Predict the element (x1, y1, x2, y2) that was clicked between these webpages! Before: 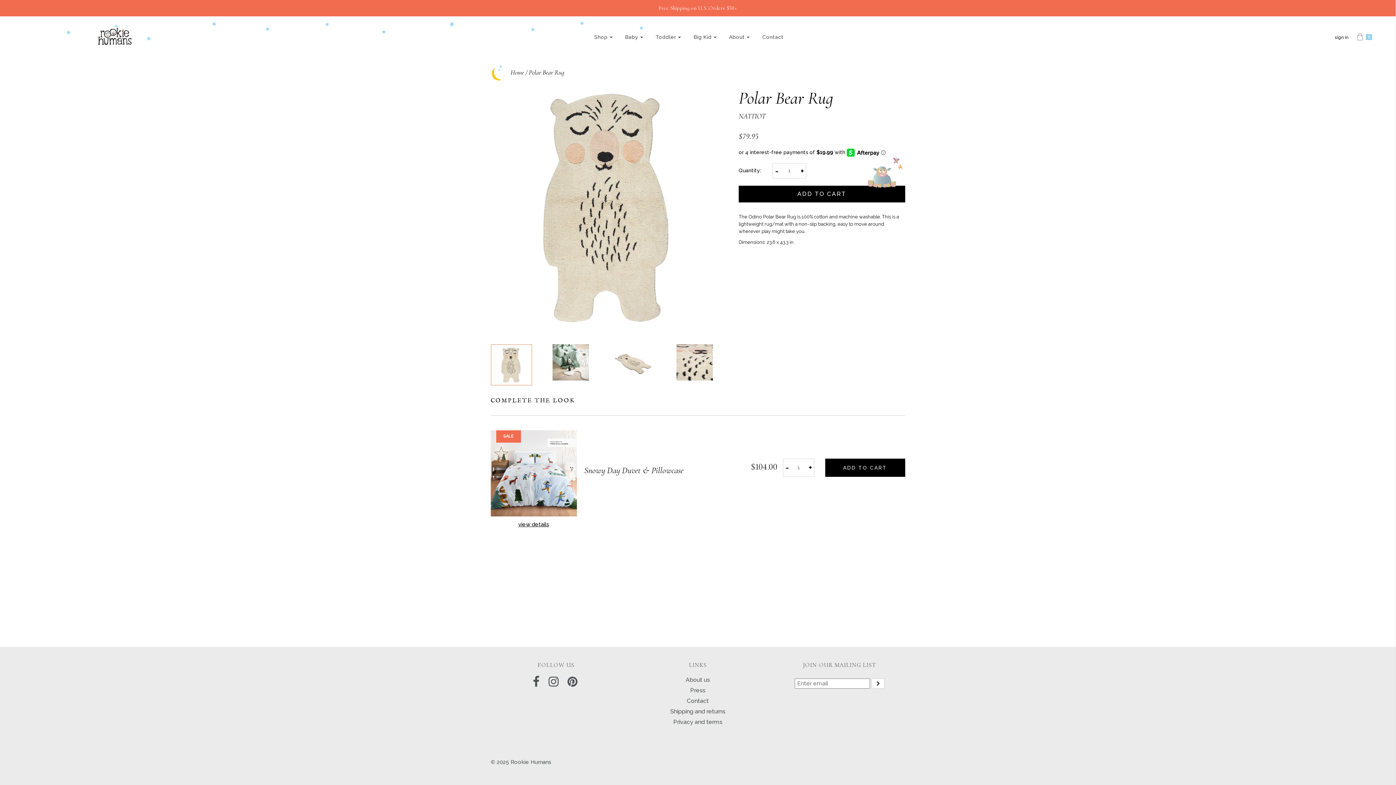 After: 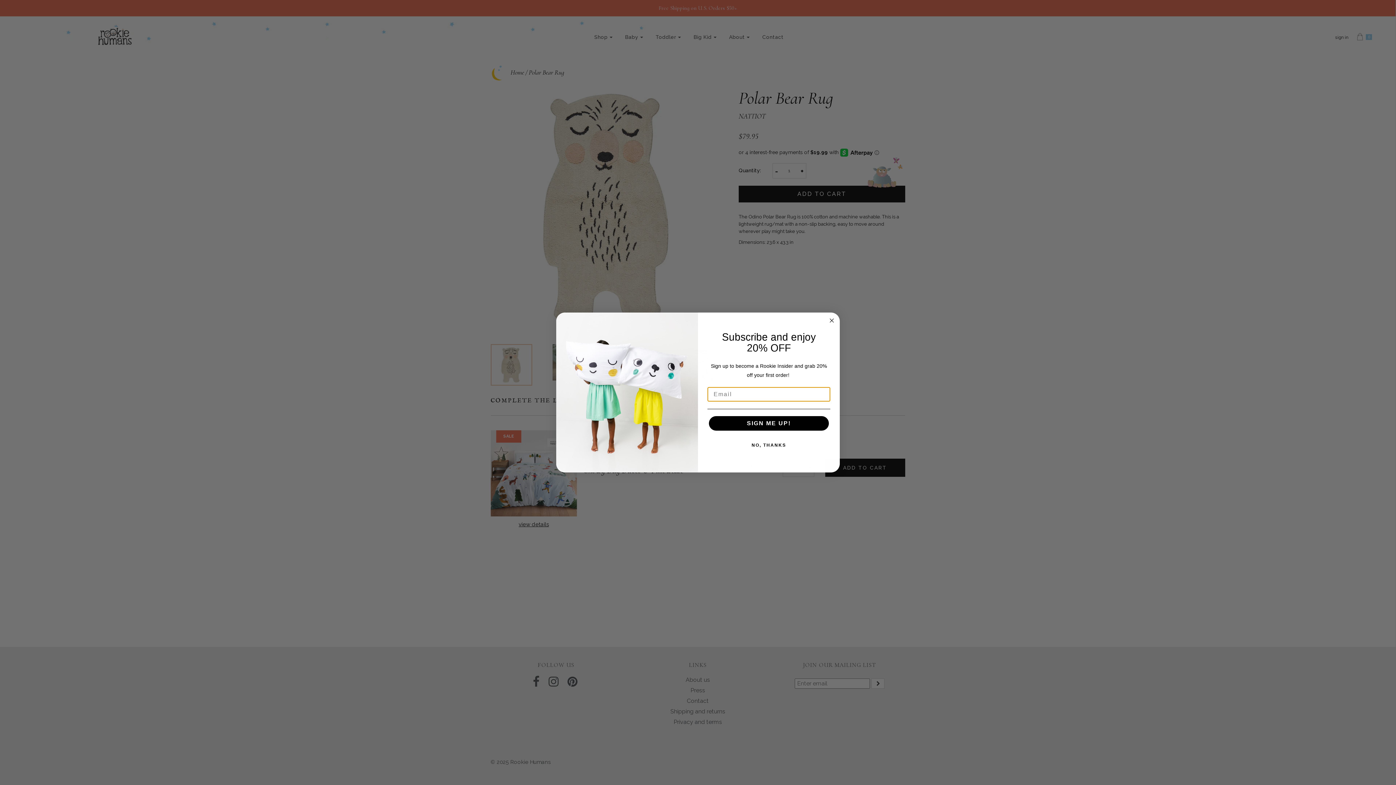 Action: bbox: (773, 163, 780, 176) label: -